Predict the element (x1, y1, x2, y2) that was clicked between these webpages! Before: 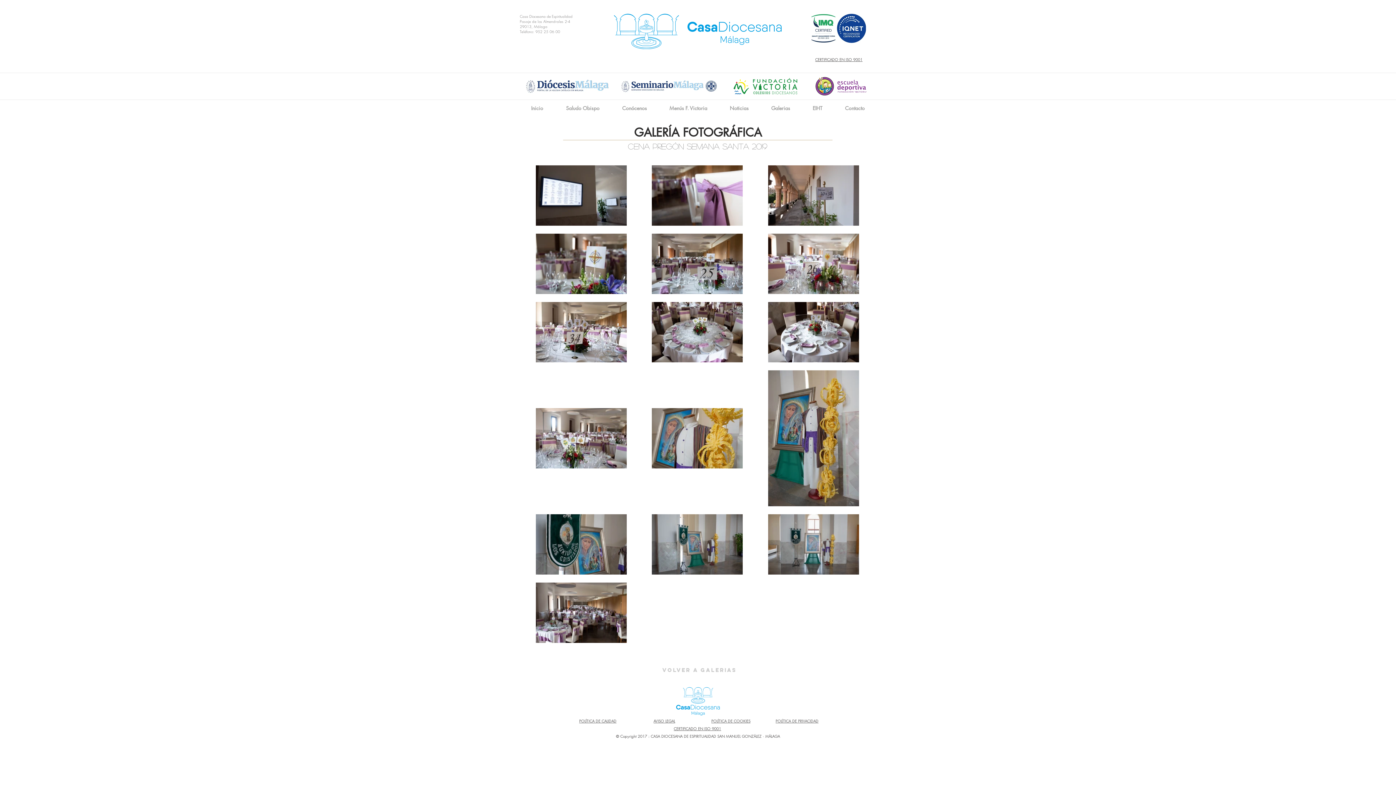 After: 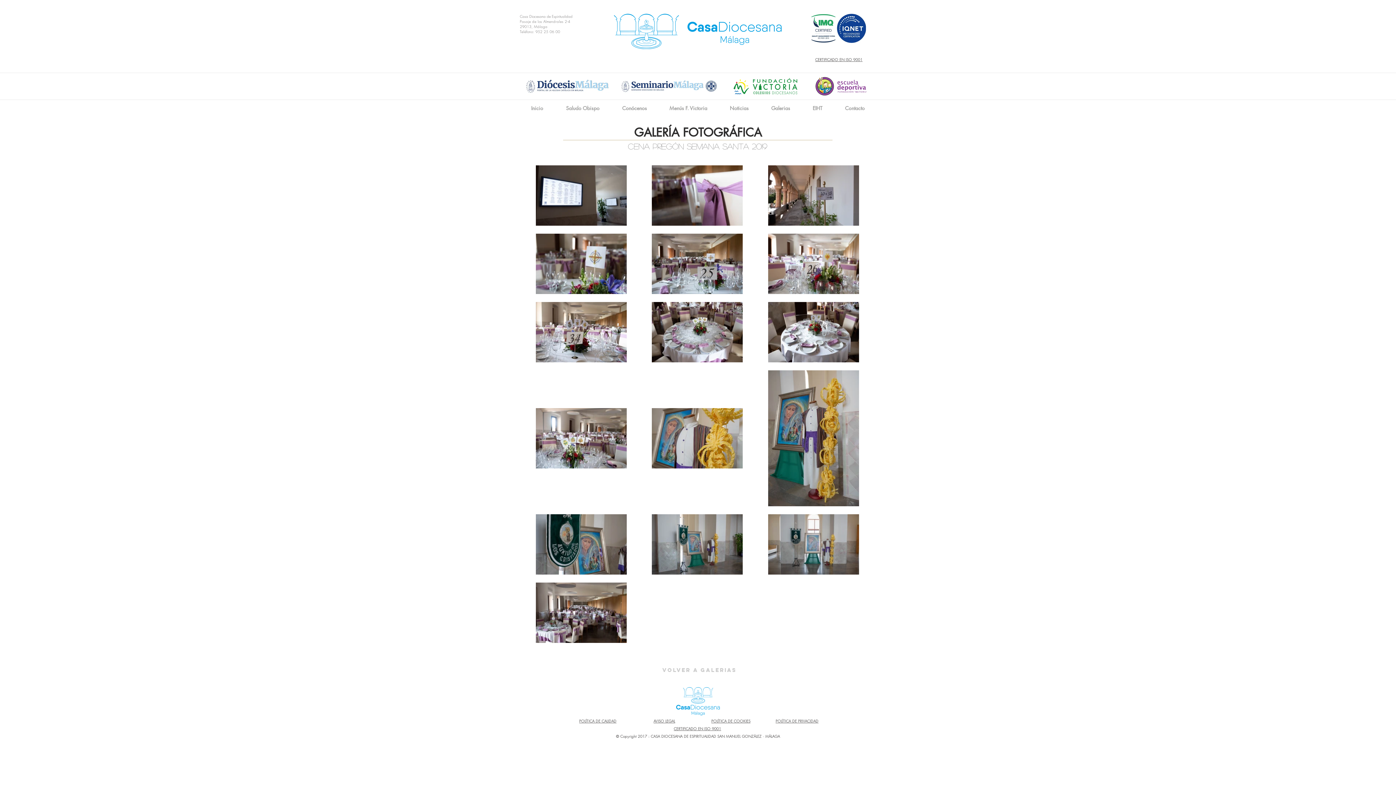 Action: bbox: (811, 13, 866, 42)